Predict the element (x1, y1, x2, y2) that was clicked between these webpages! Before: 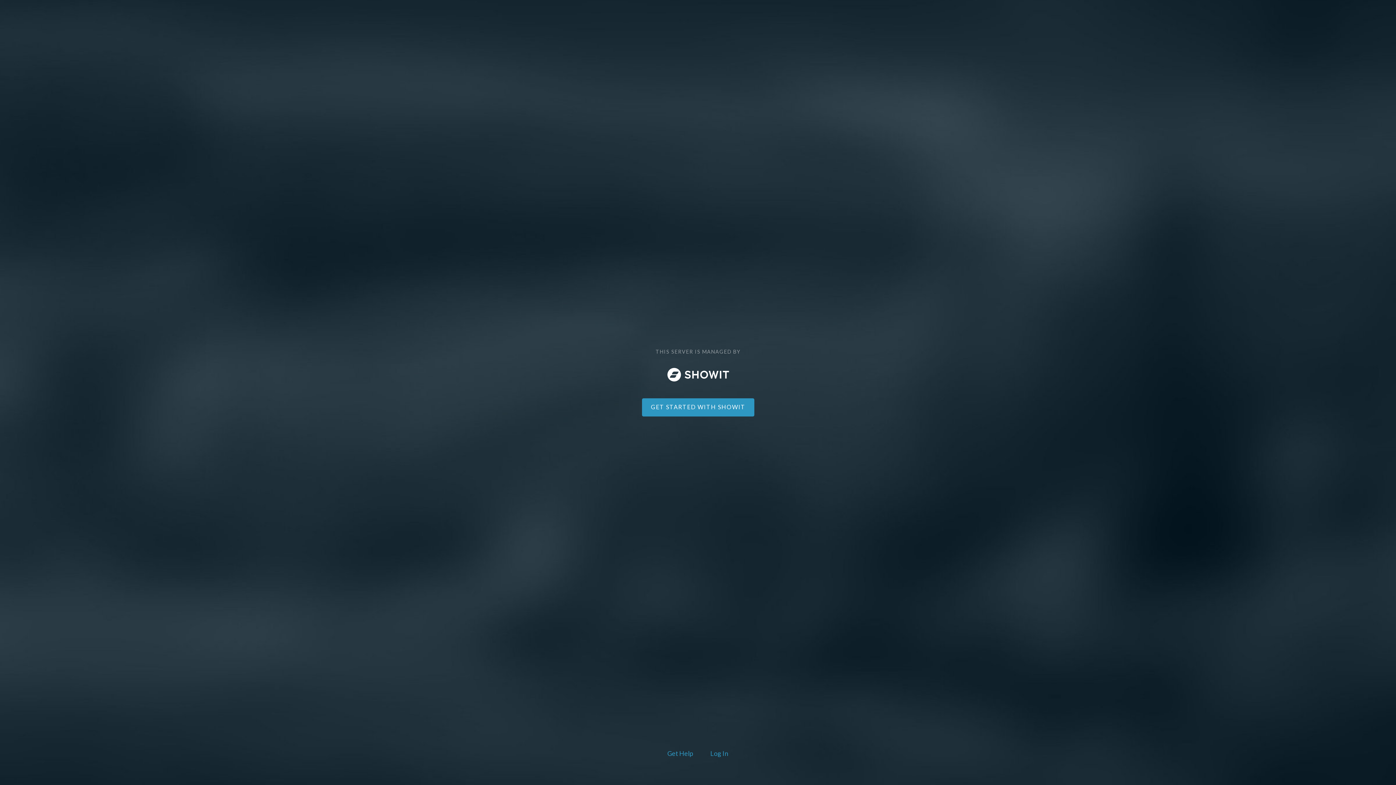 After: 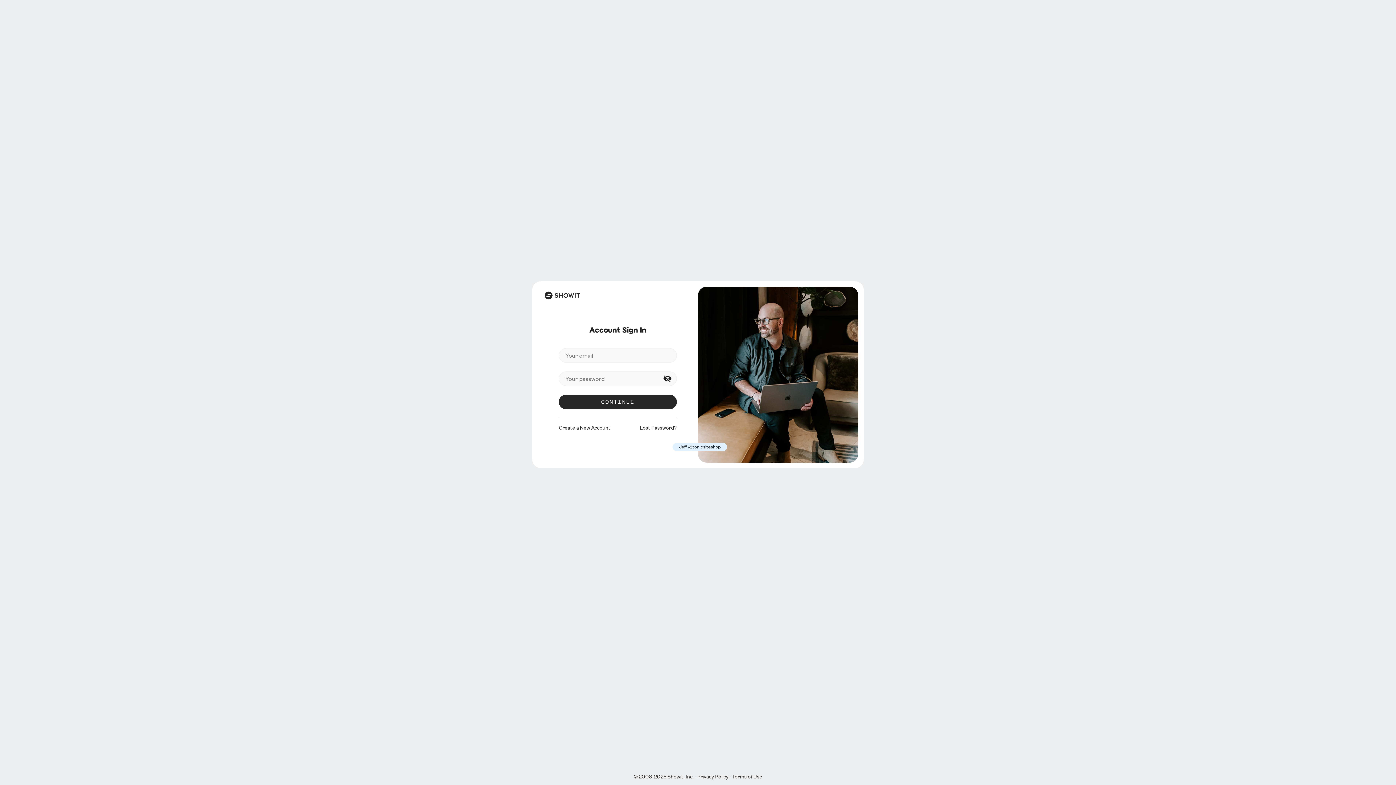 Action: label: Log In bbox: (708, 748, 730, 760)